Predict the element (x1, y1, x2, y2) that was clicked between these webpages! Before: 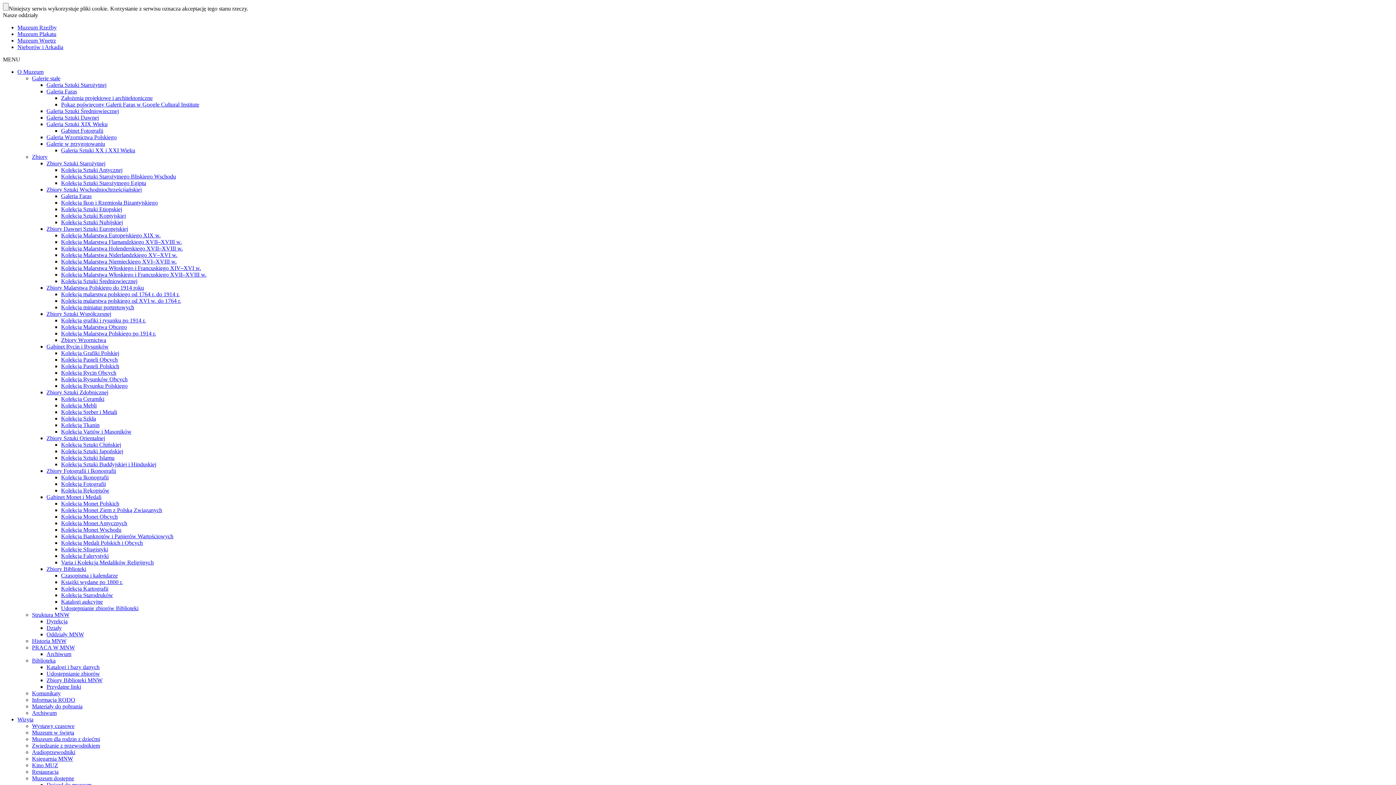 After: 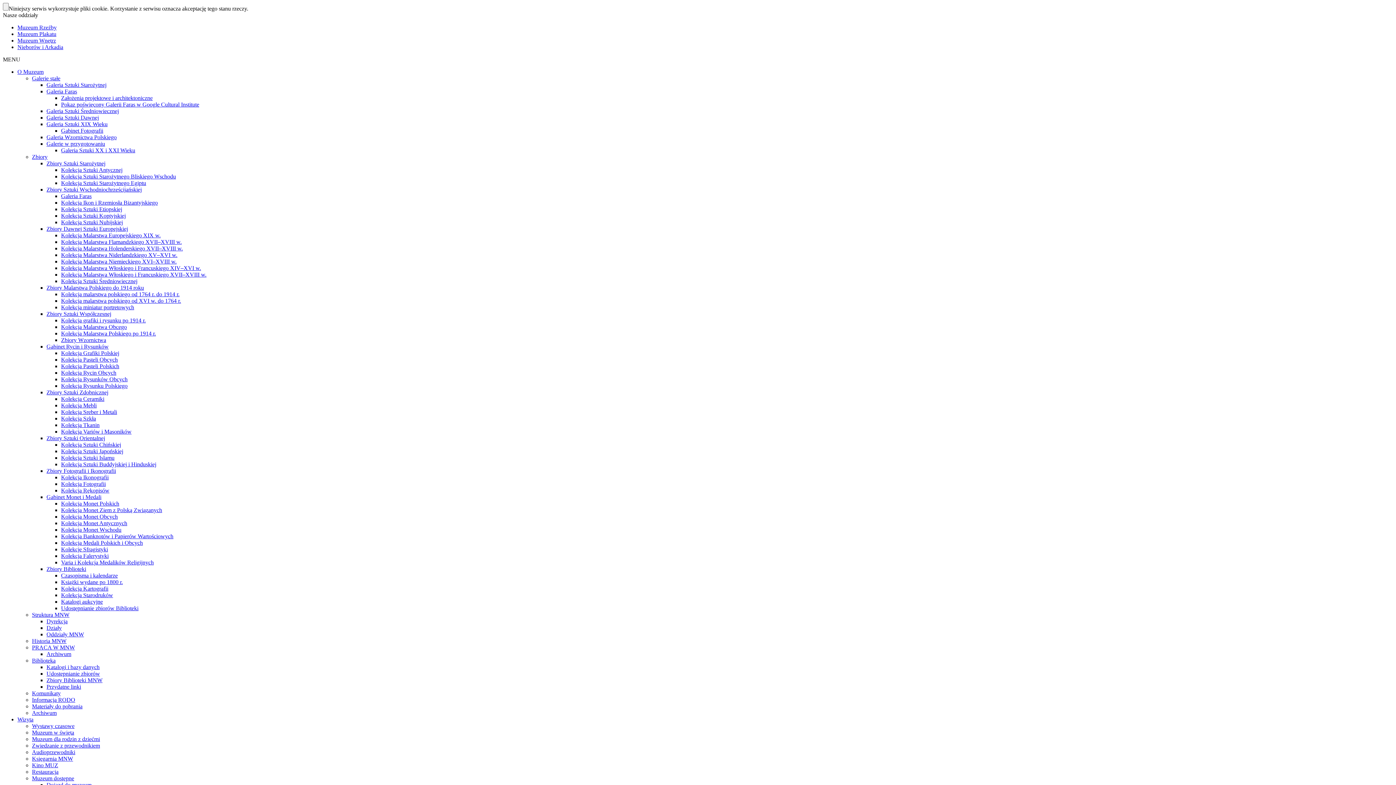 Action: label: Gabinet Rycin i Rysunków bbox: (46, 343, 108, 349)